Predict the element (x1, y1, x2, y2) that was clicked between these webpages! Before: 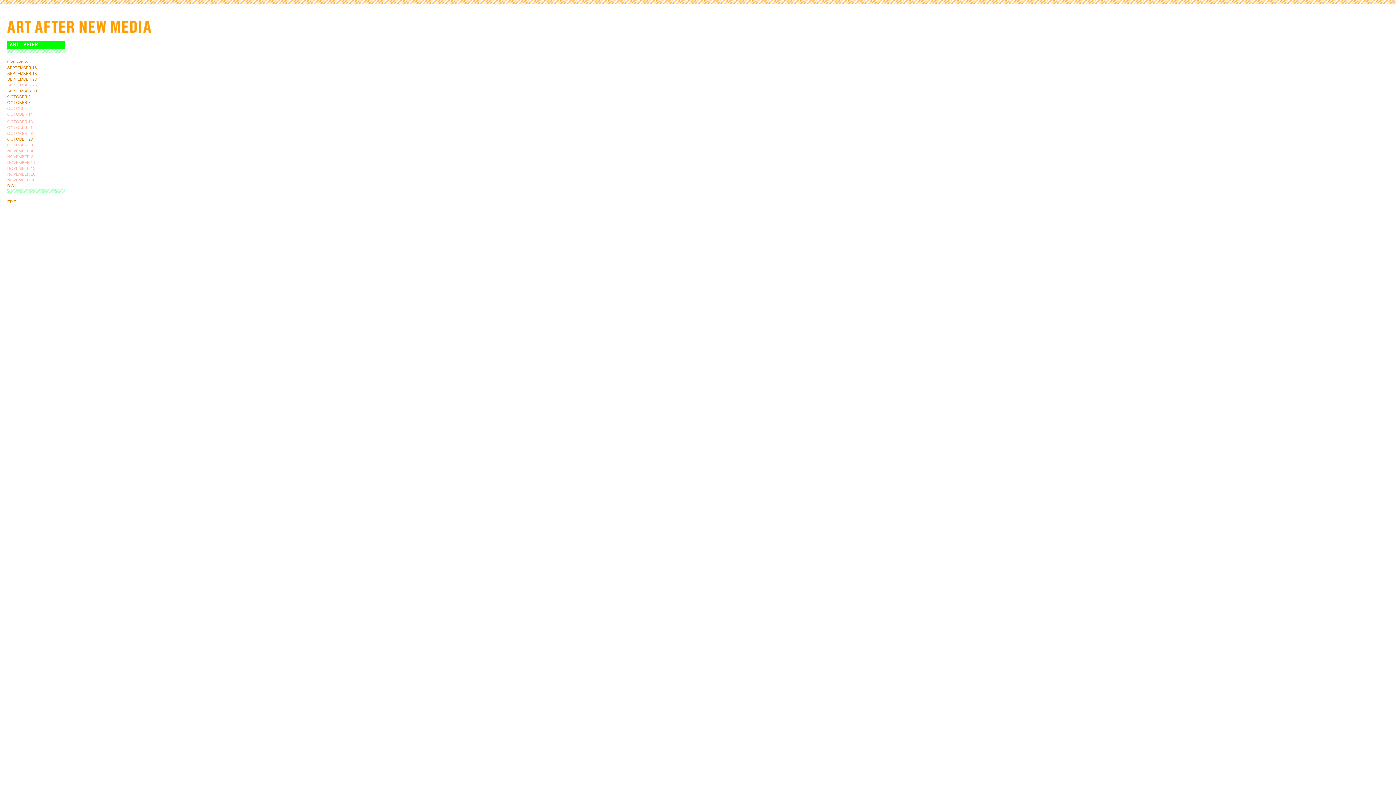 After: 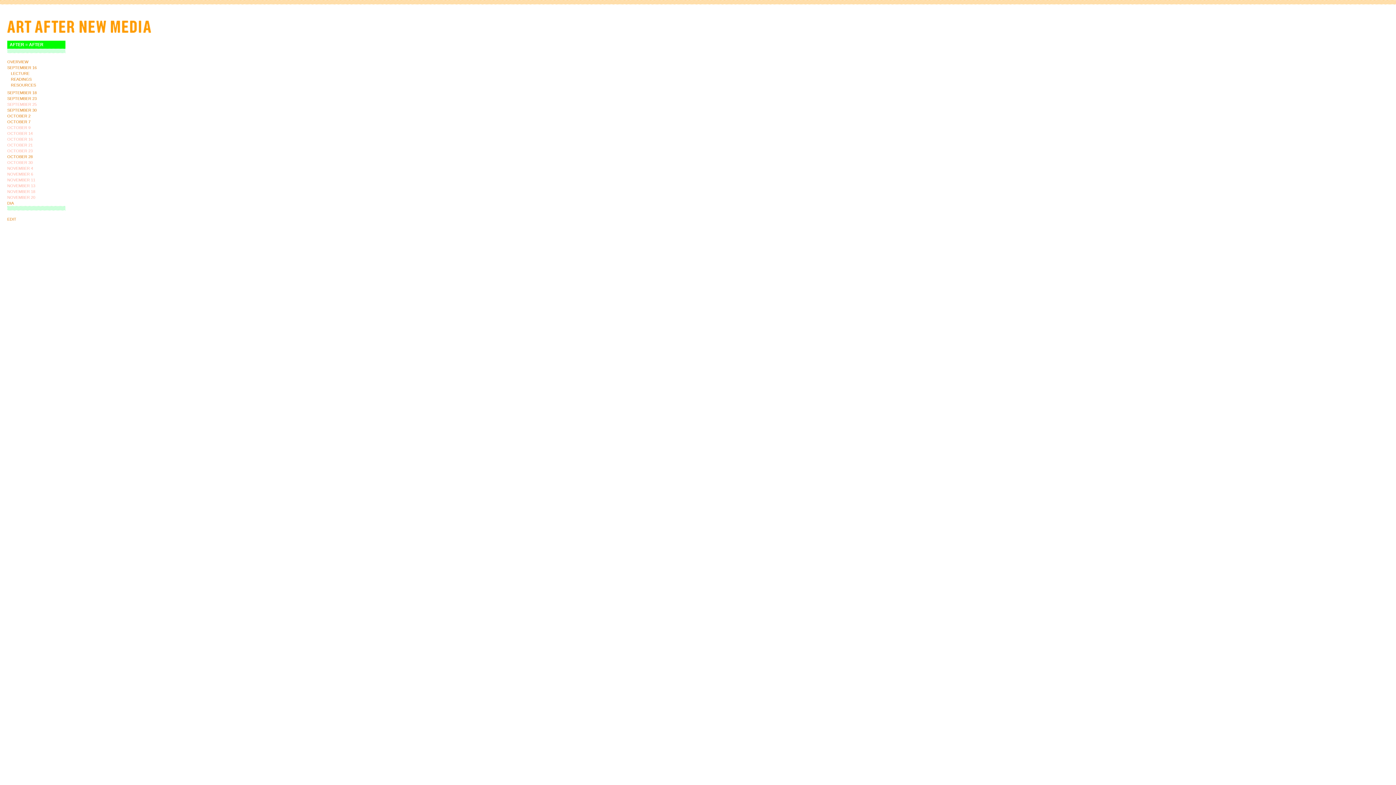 Action: bbox: (7, 65, 36, 69) label: SEPTEMBER 16